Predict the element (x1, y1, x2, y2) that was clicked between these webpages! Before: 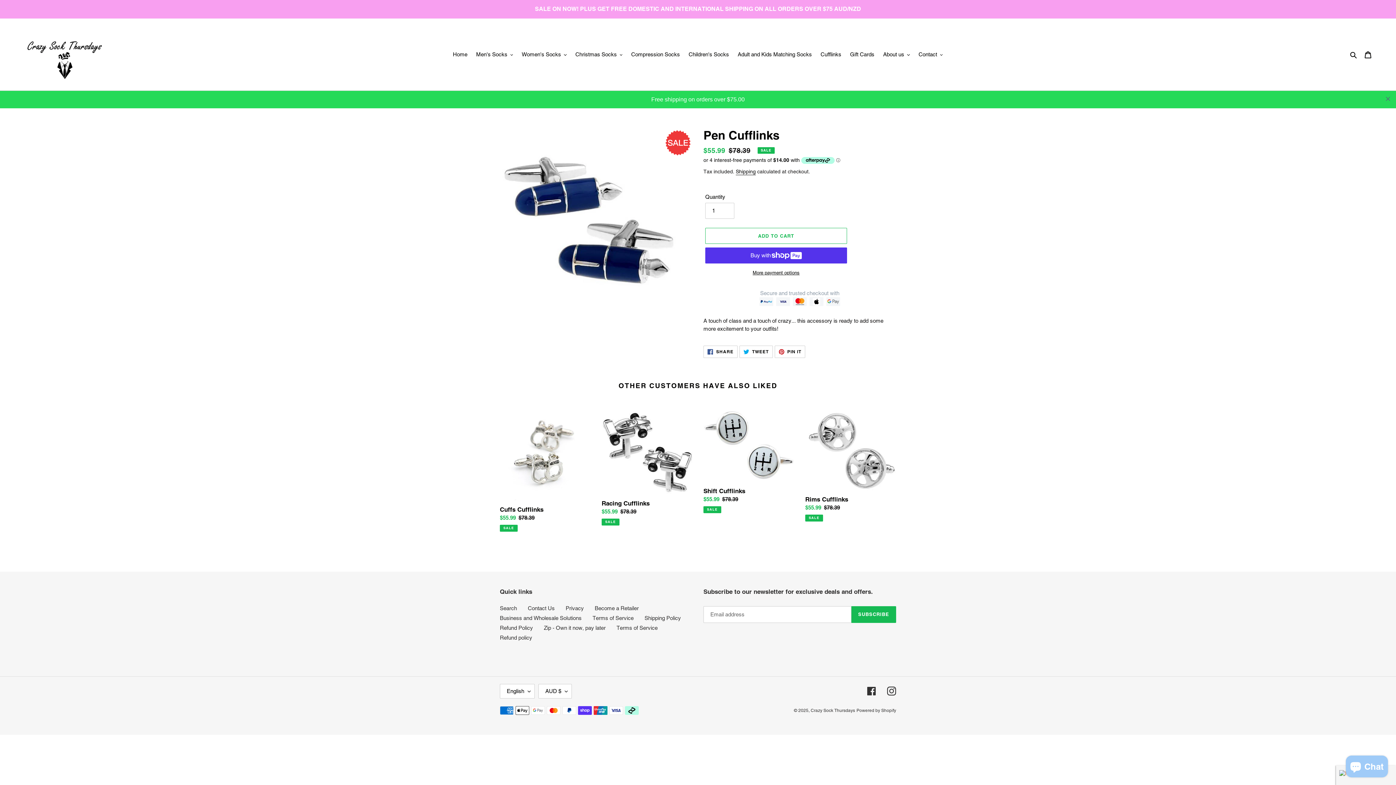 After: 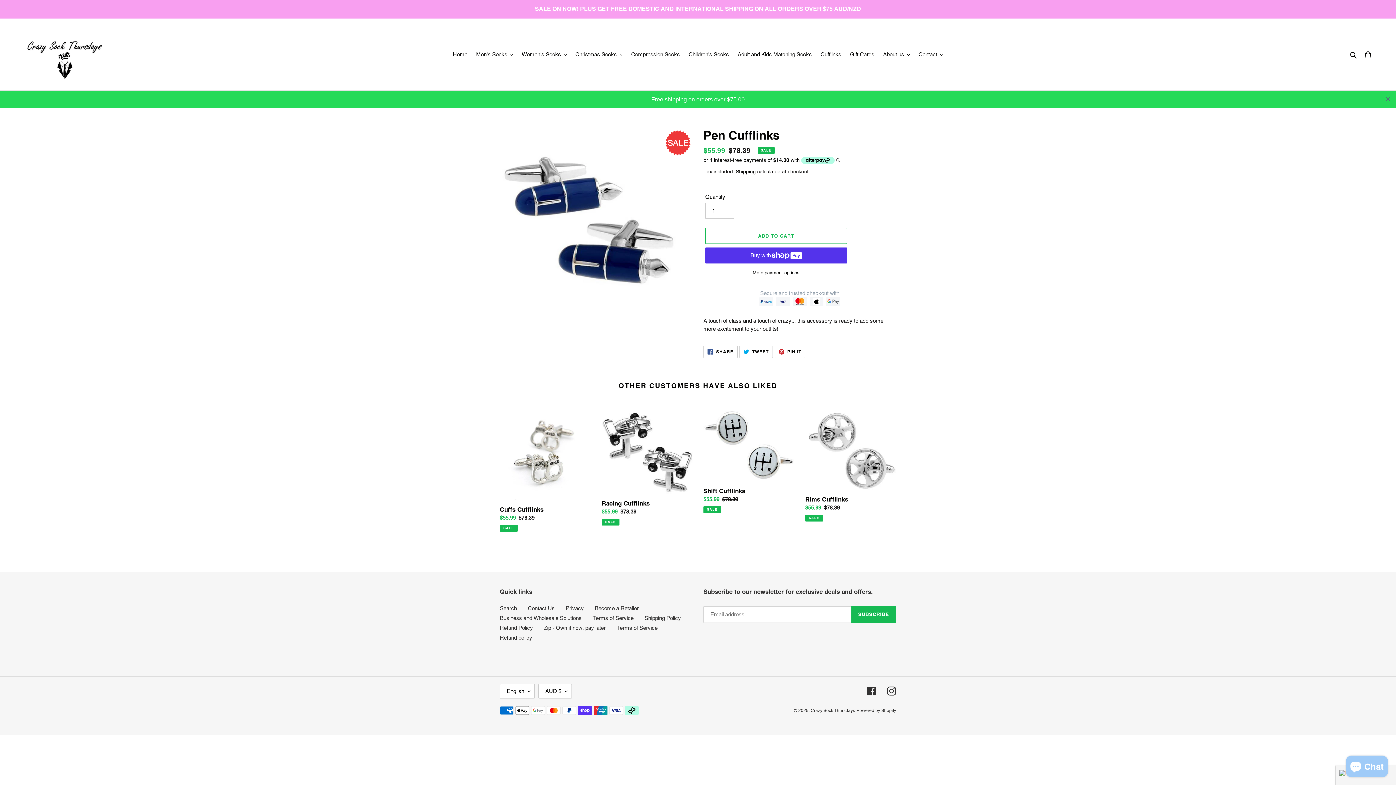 Action: label:  PIN IT
PIN ON PINTEREST bbox: (774, 305, 805, 318)